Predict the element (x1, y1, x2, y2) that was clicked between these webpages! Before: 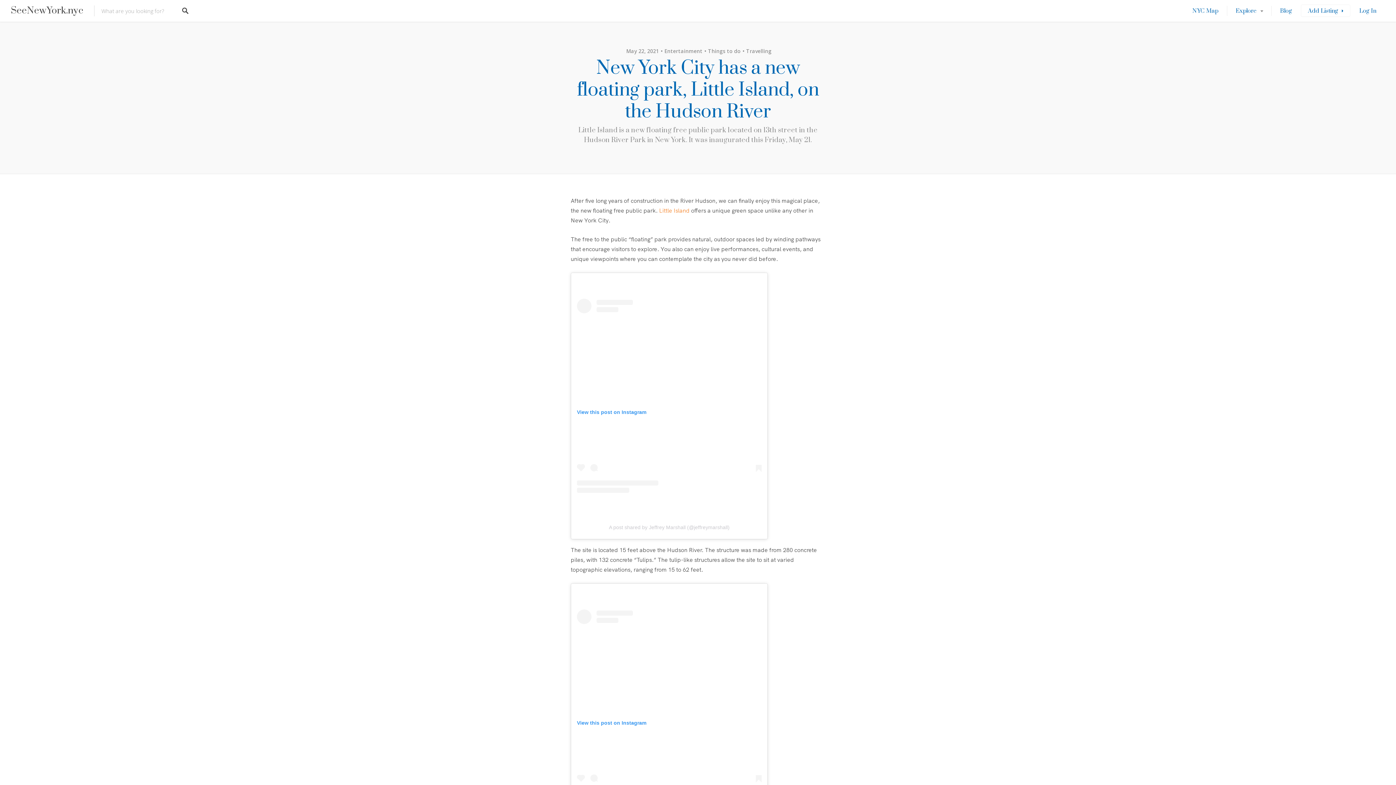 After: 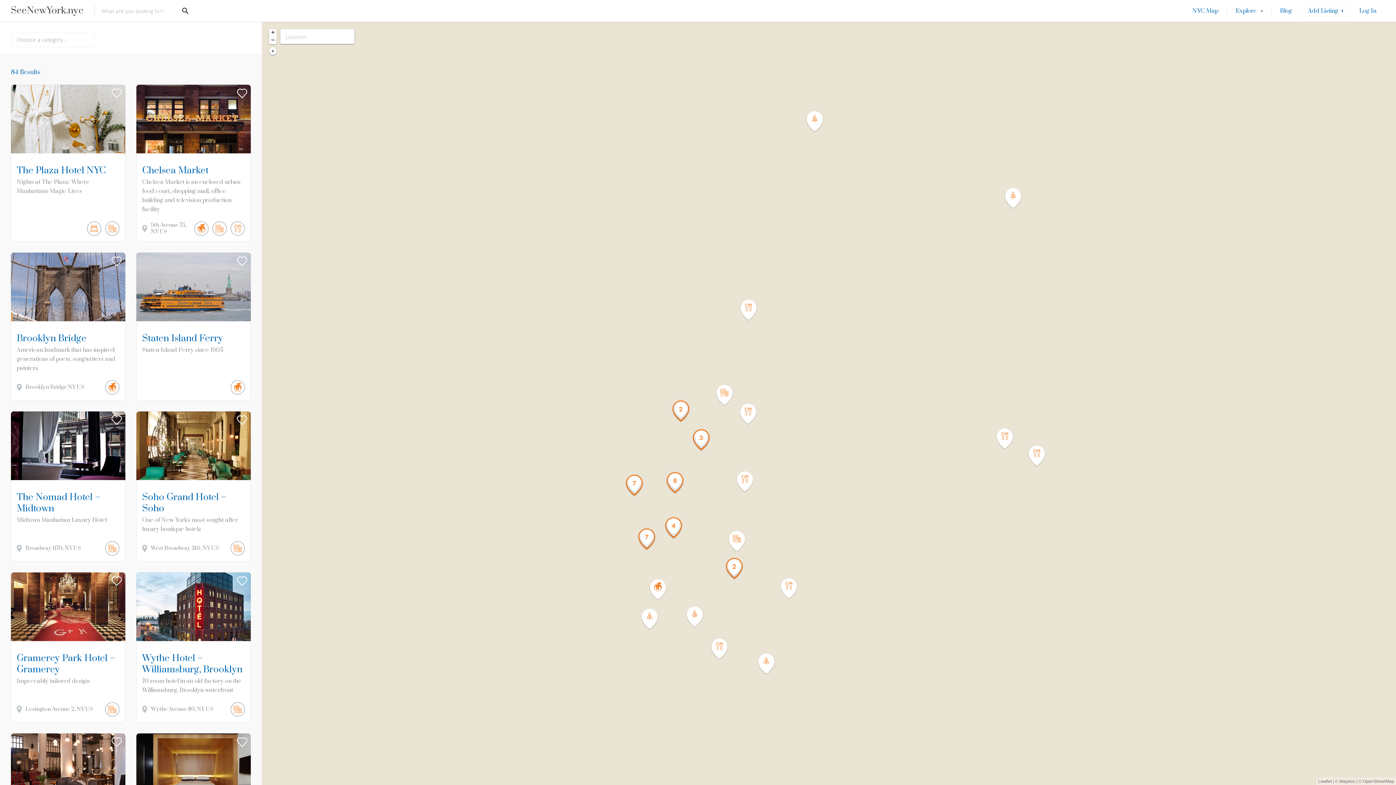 Action: bbox: (1184, 0, 1227, 21) label: NYC Map